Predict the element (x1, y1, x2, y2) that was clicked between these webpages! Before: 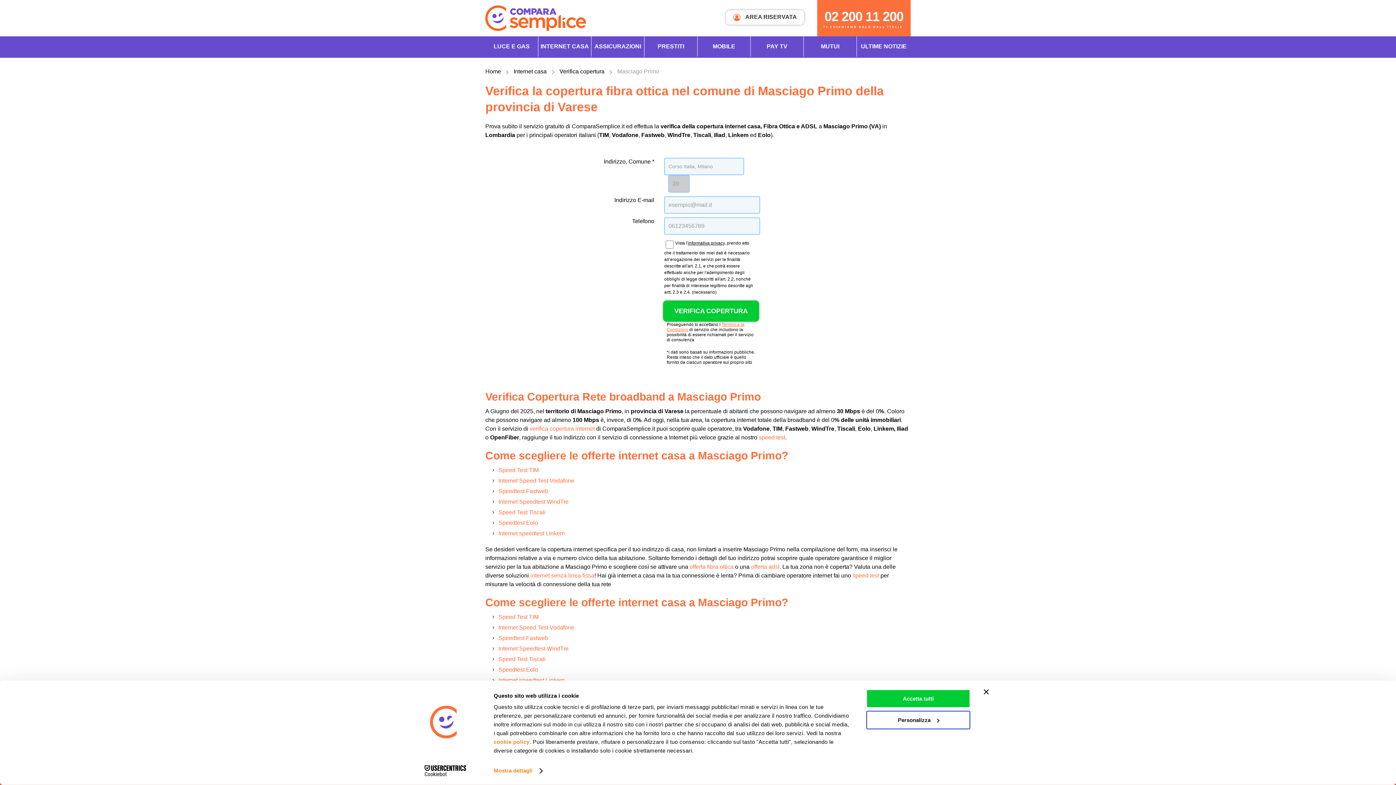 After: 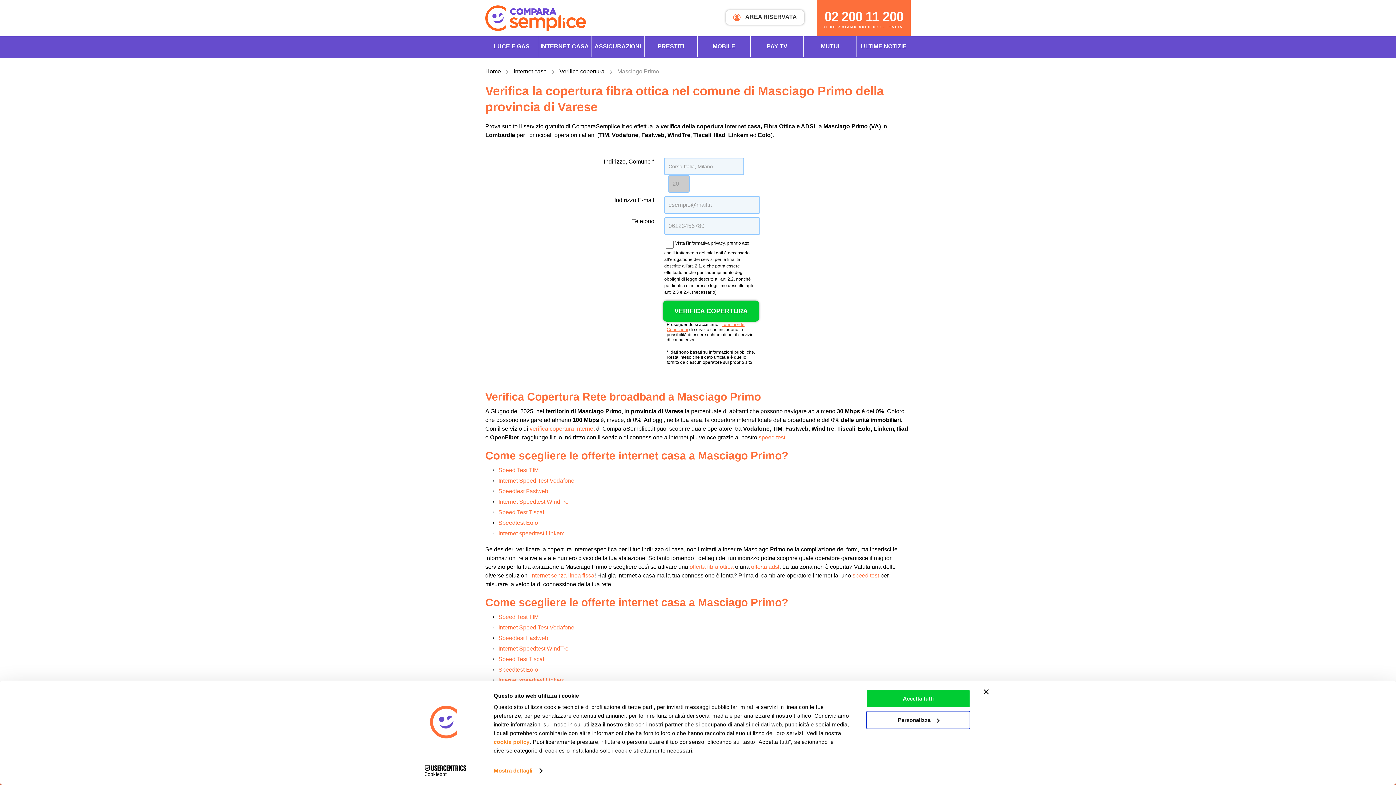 Action: bbox: (726, 10, 804, 24) label:  AREA RISERVATA